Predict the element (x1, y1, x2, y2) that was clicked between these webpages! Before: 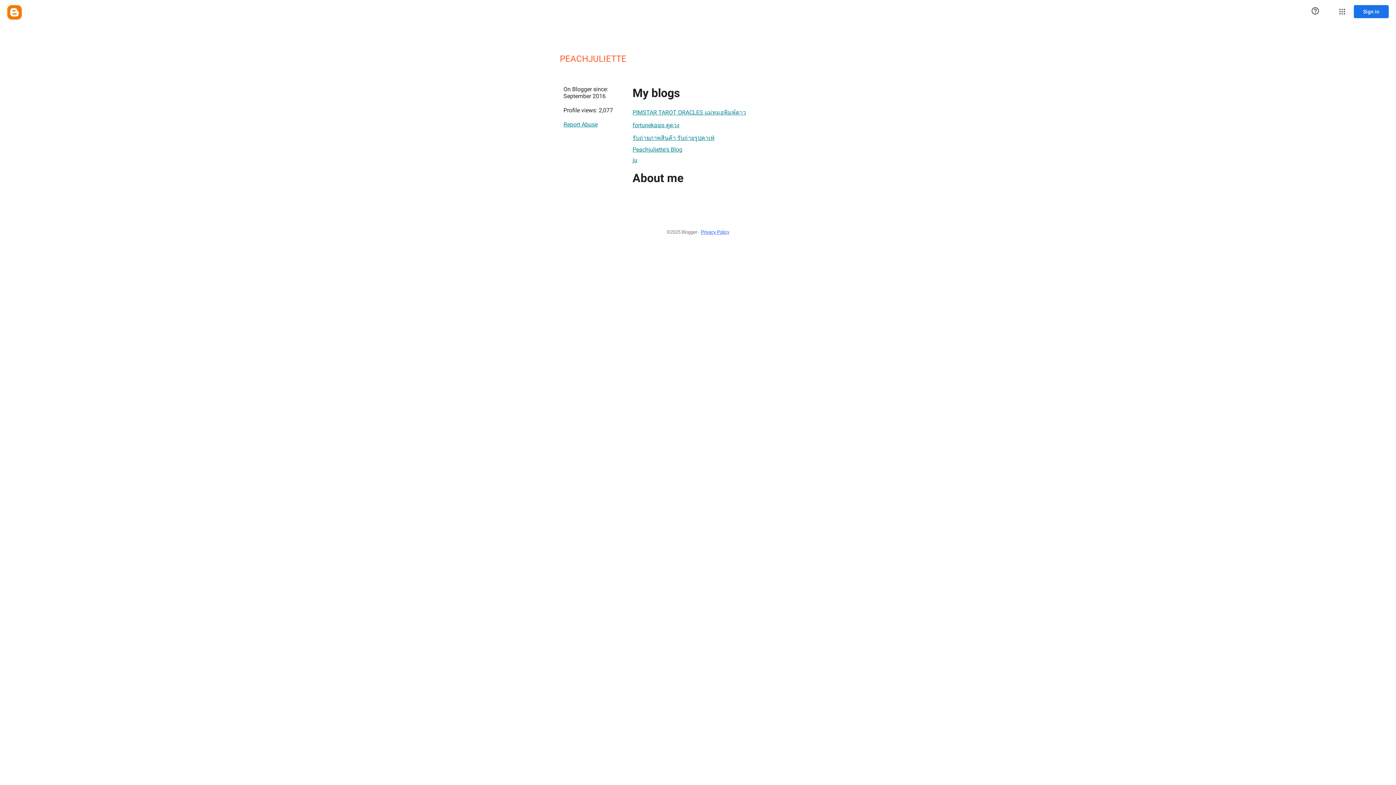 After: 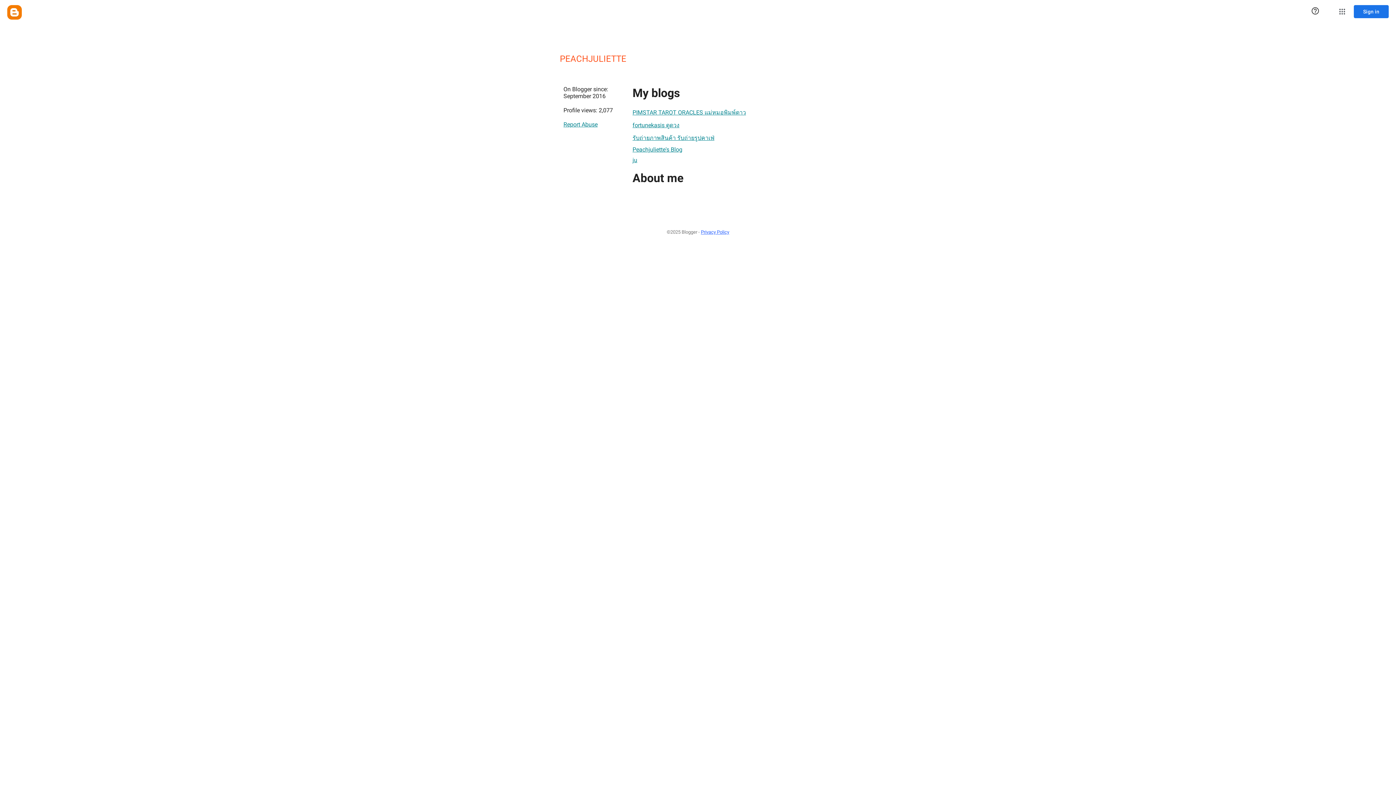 Action: bbox: (632, 105, 746, 119) label: PIMSTAR TAROT ORACLES แม่หมอพิมพ์ดาว